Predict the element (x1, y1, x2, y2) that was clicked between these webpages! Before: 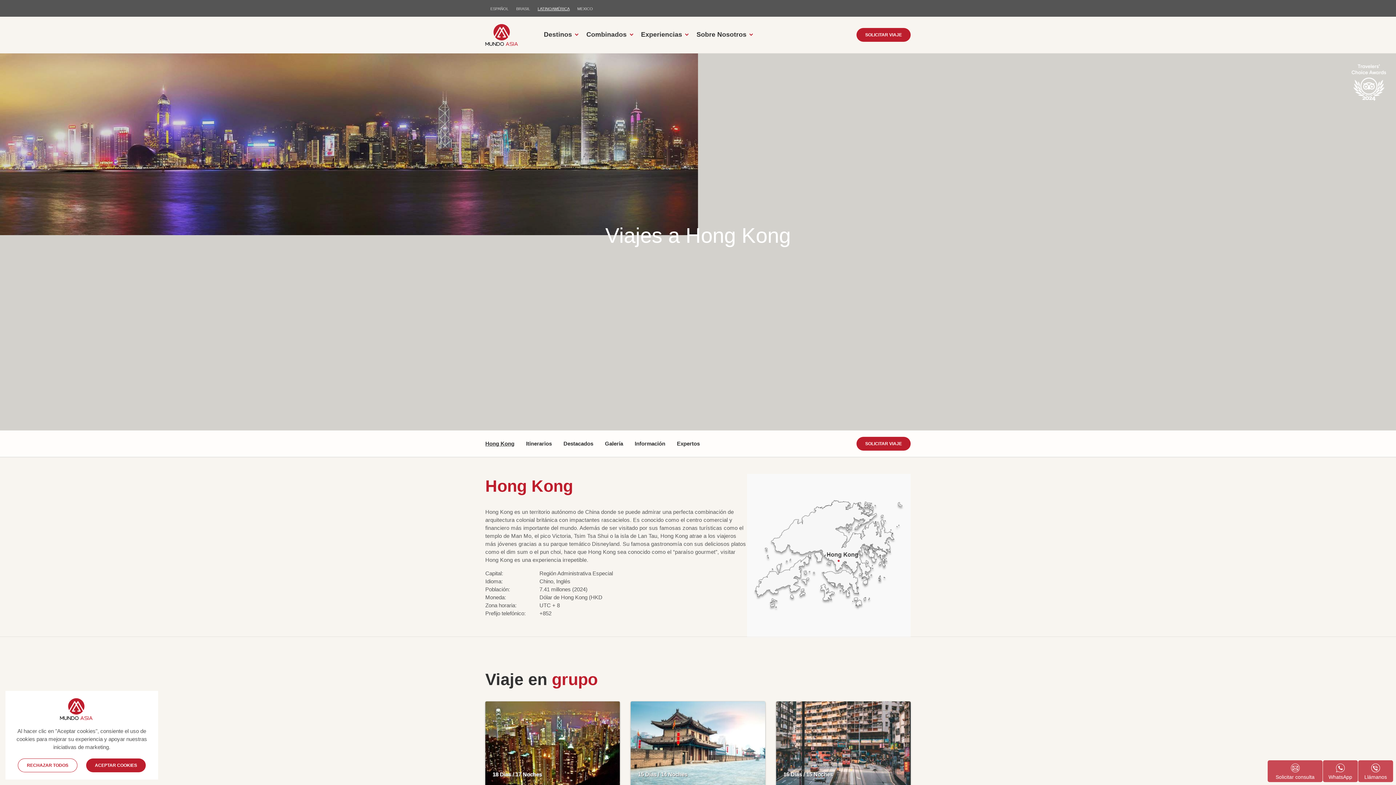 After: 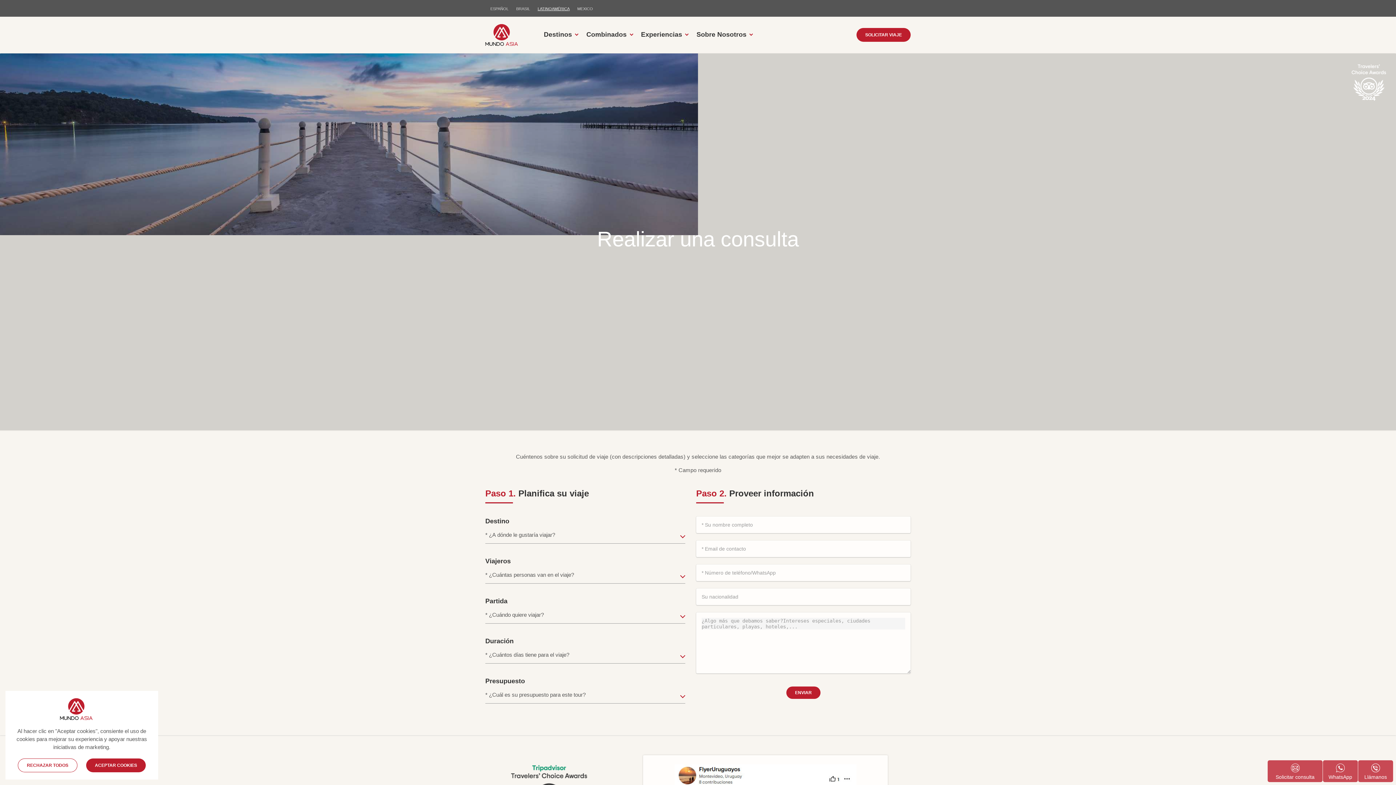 Action: label: SOLICITAR VIAJE bbox: (856, 437, 910, 450)